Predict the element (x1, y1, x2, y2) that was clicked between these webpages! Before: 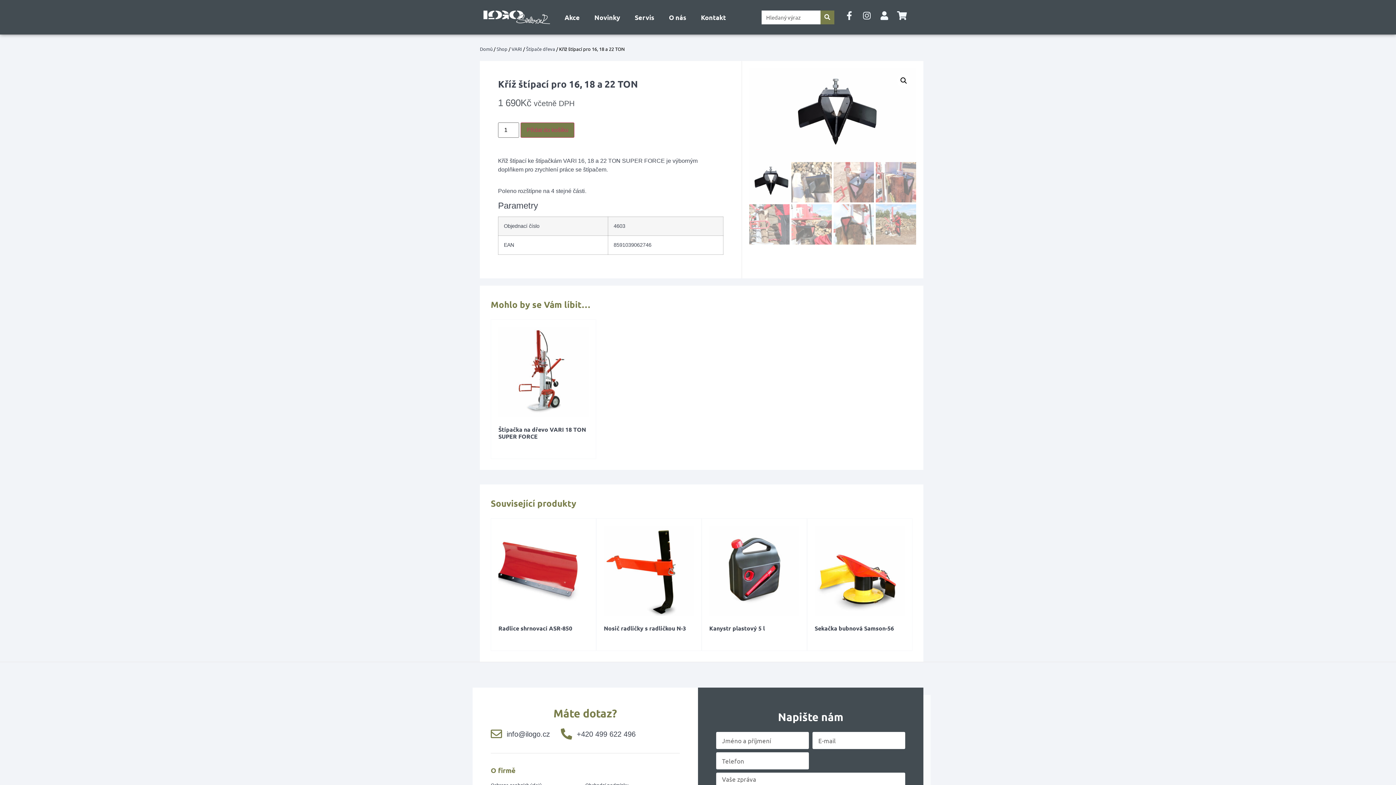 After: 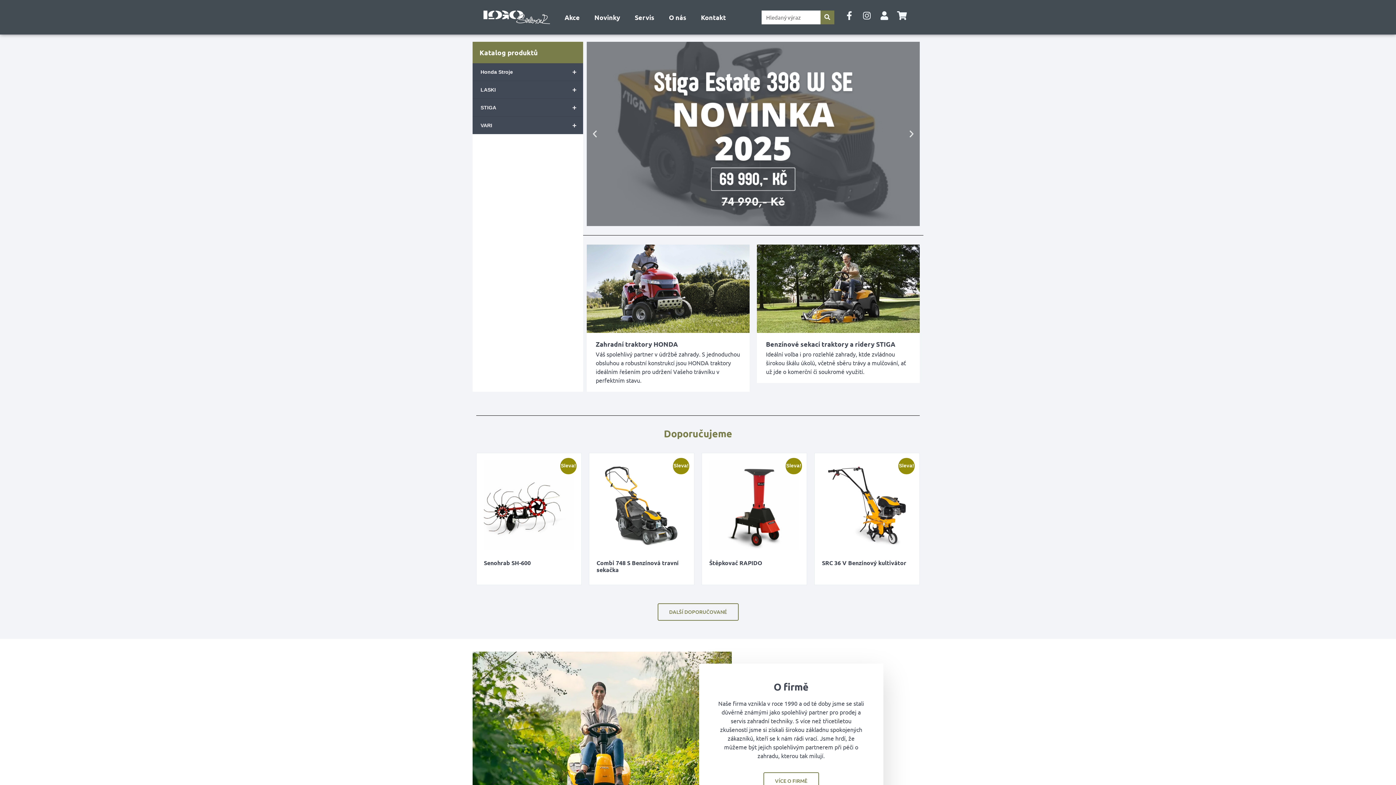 Action: bbox: (483, 10, 550, 23)